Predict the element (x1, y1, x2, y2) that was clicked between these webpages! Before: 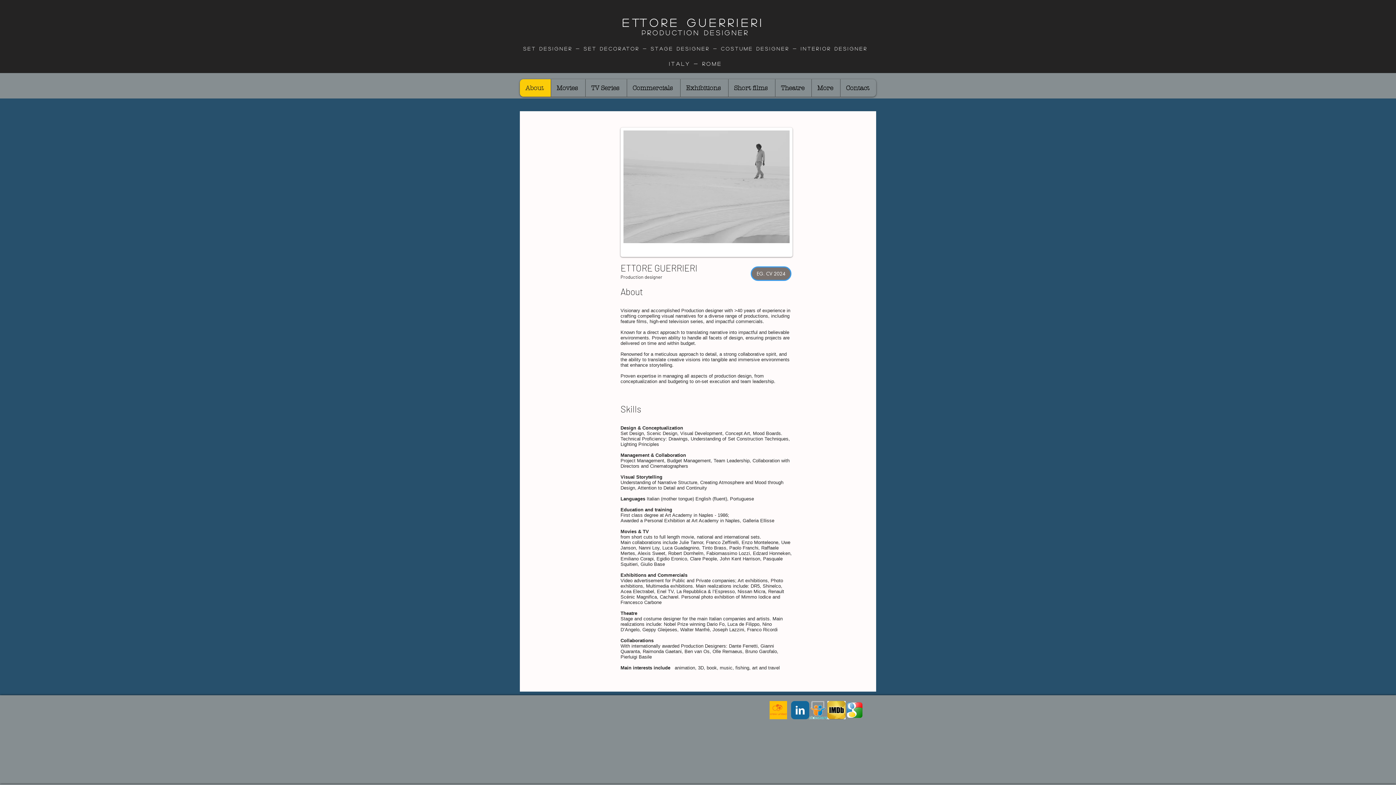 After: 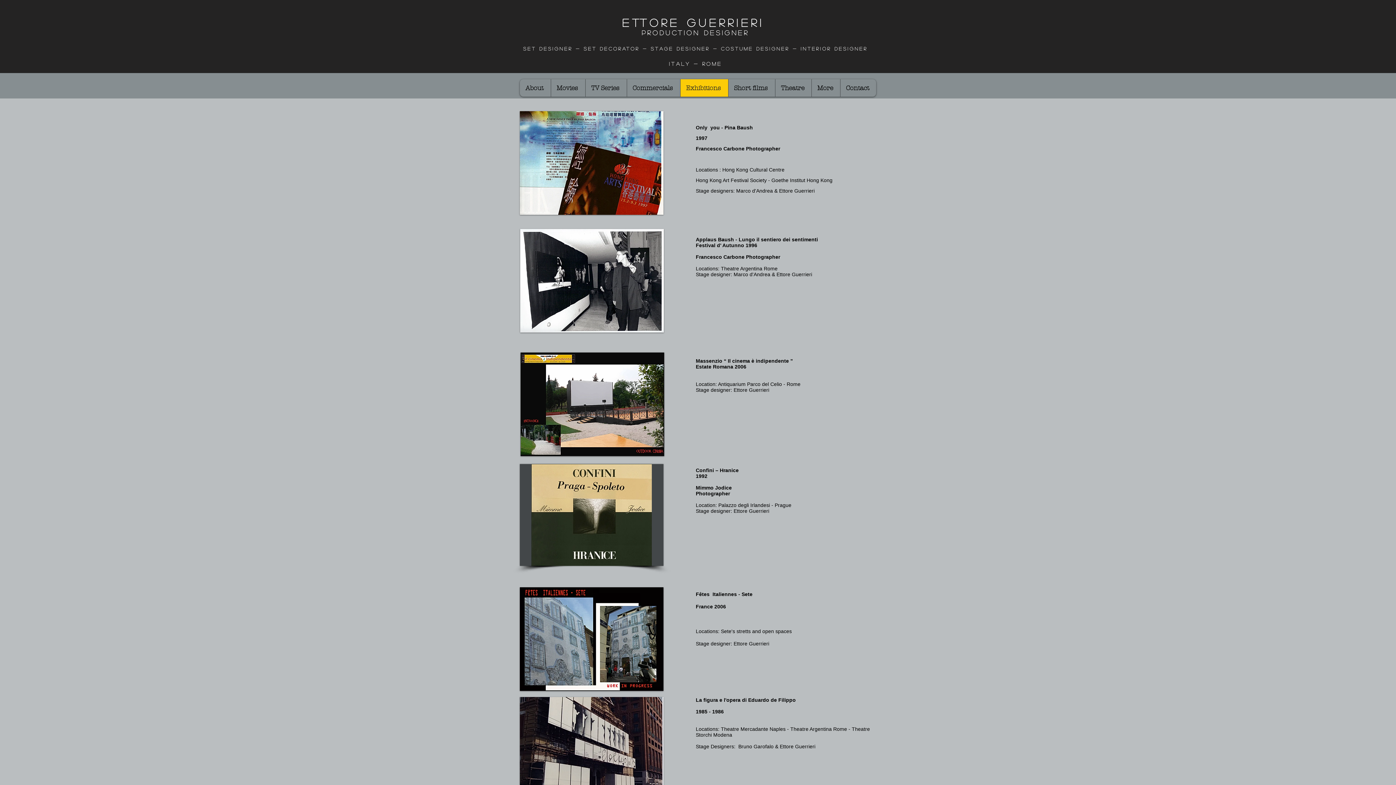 Action: bbox: (680, 79, 728, 96) label: Exhibitions